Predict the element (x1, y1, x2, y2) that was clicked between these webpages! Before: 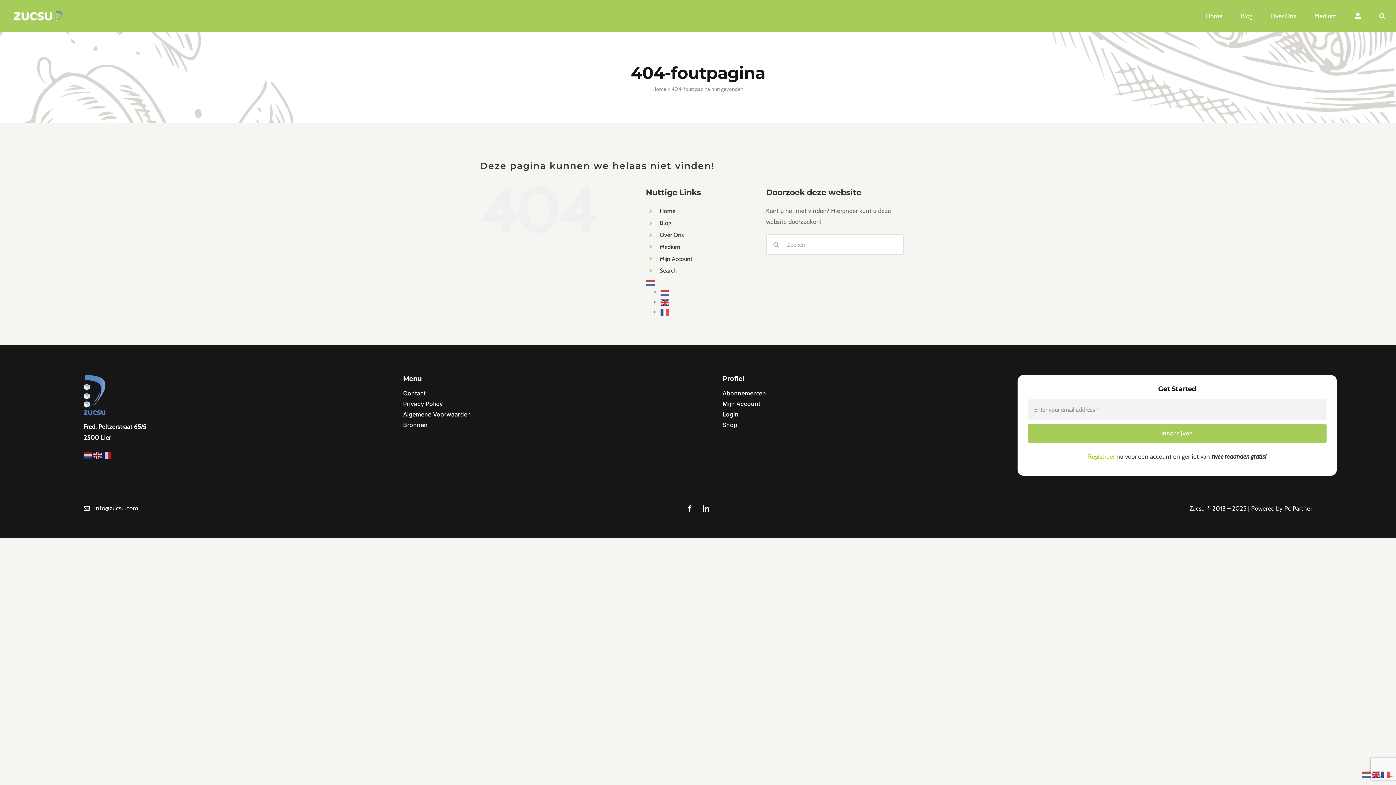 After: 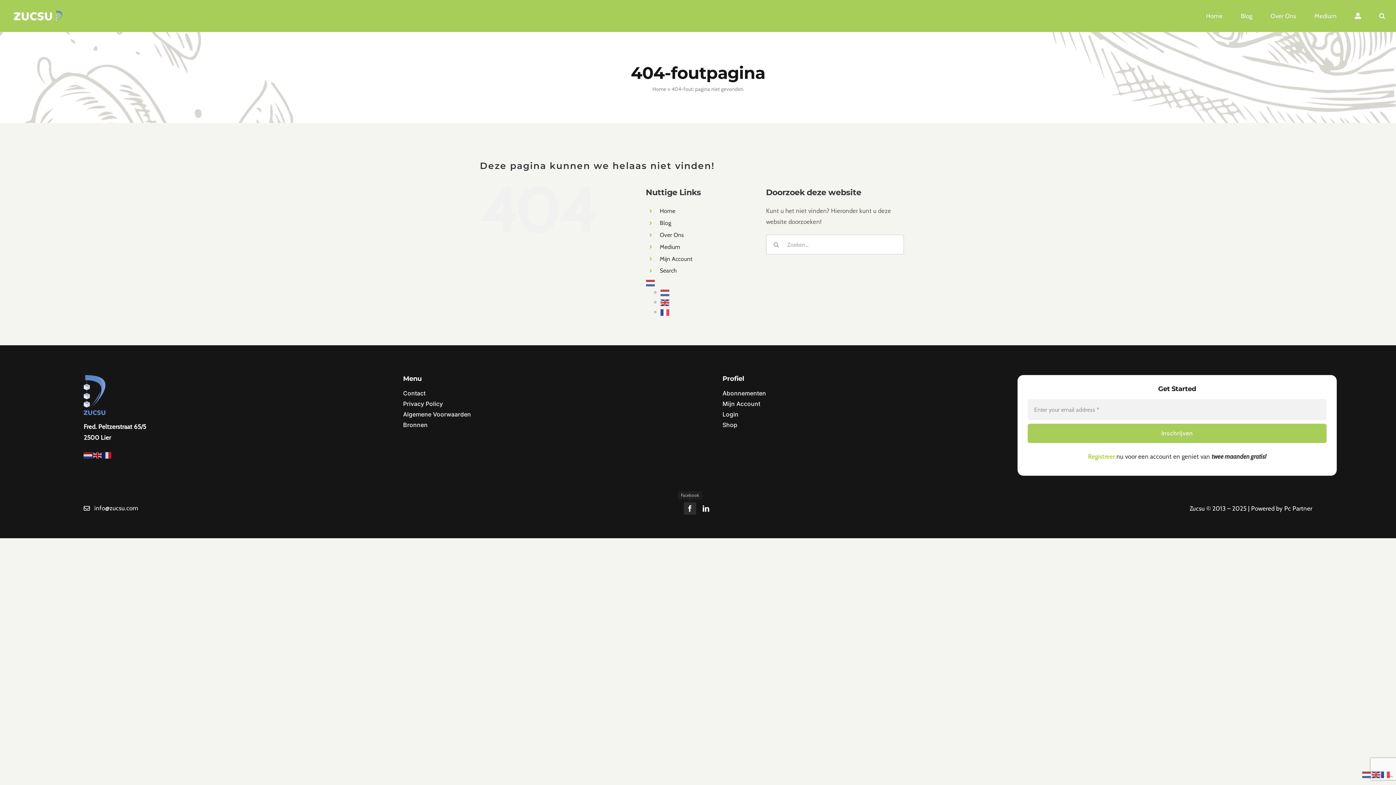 Action: label: facebook bbox: (684, 502, 696, 515)